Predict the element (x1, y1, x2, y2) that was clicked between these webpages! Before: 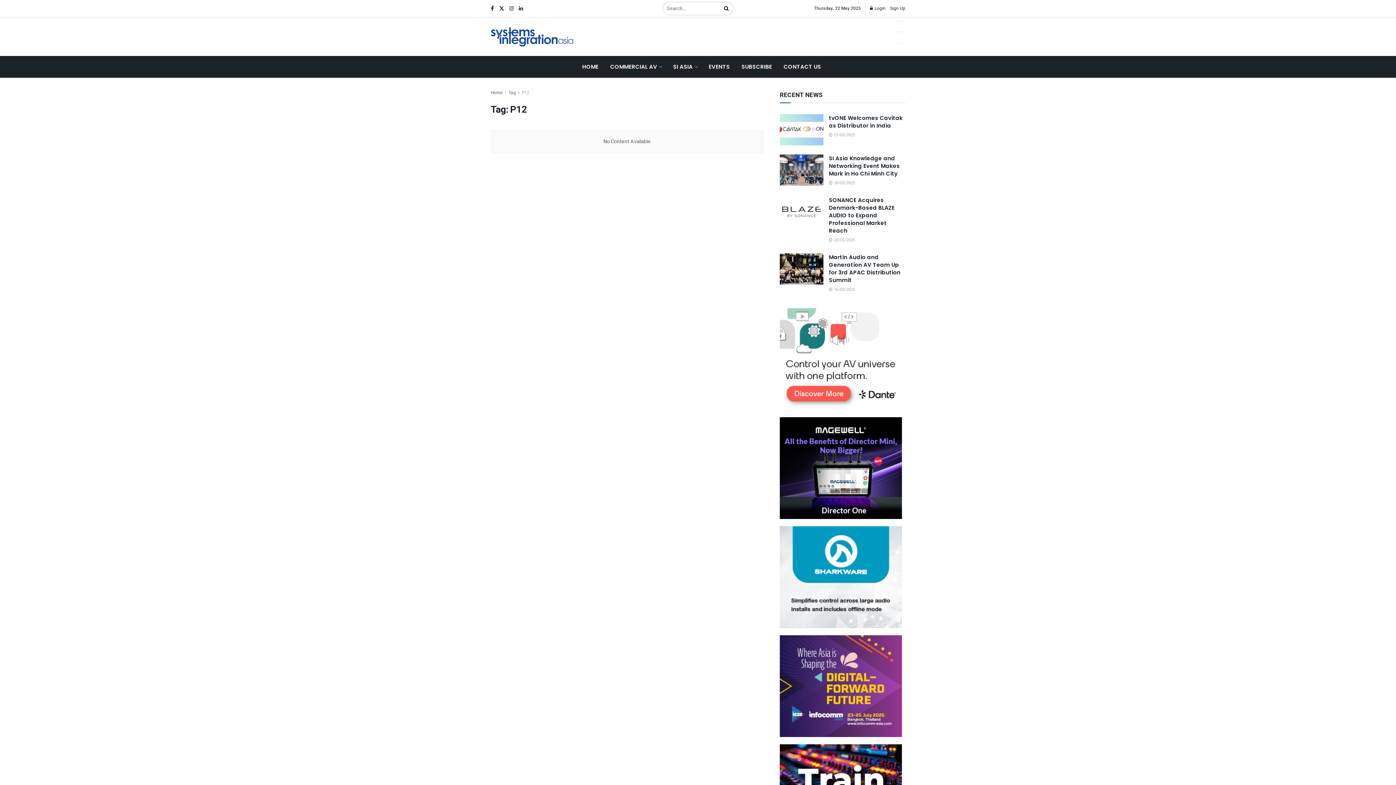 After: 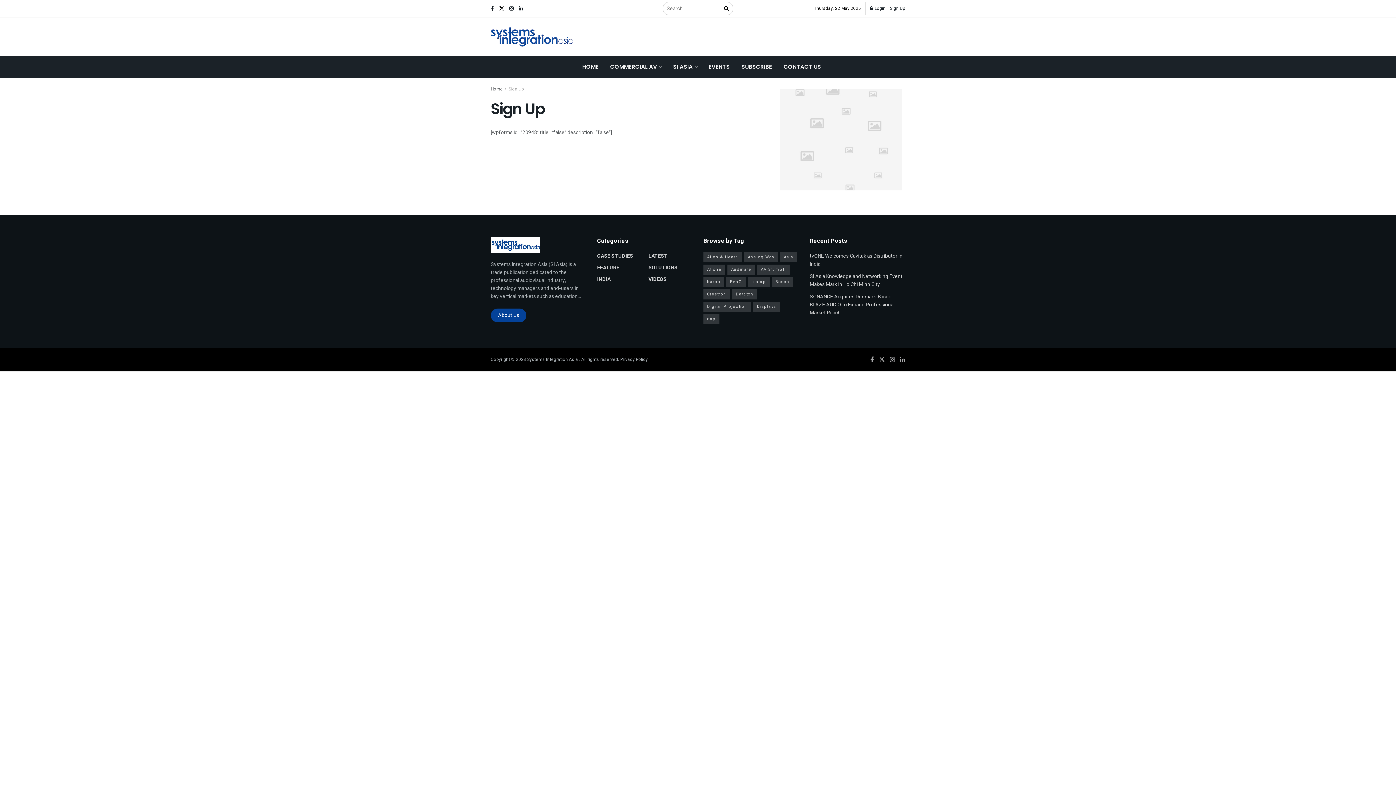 Action: label: Sign Up bbox: (890, 2, 905, 14)